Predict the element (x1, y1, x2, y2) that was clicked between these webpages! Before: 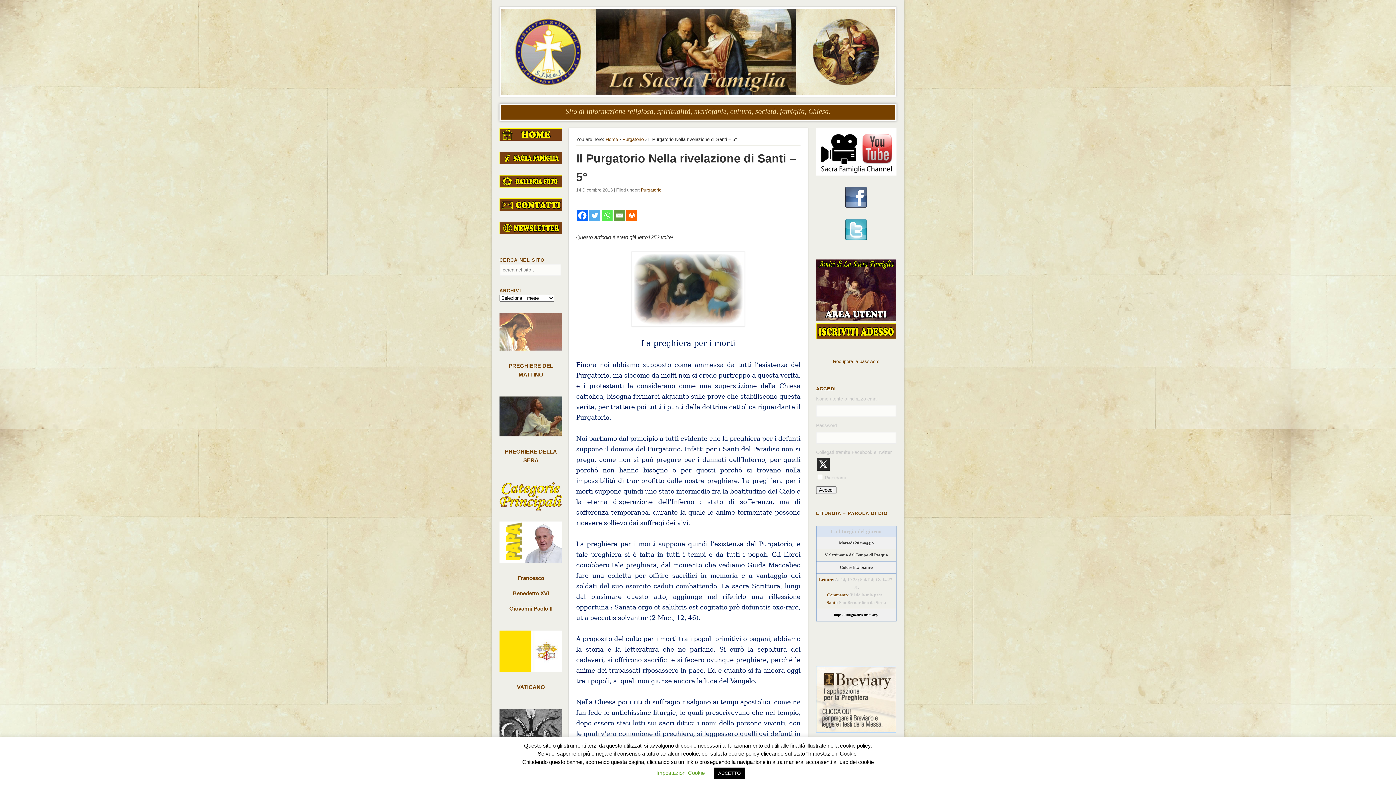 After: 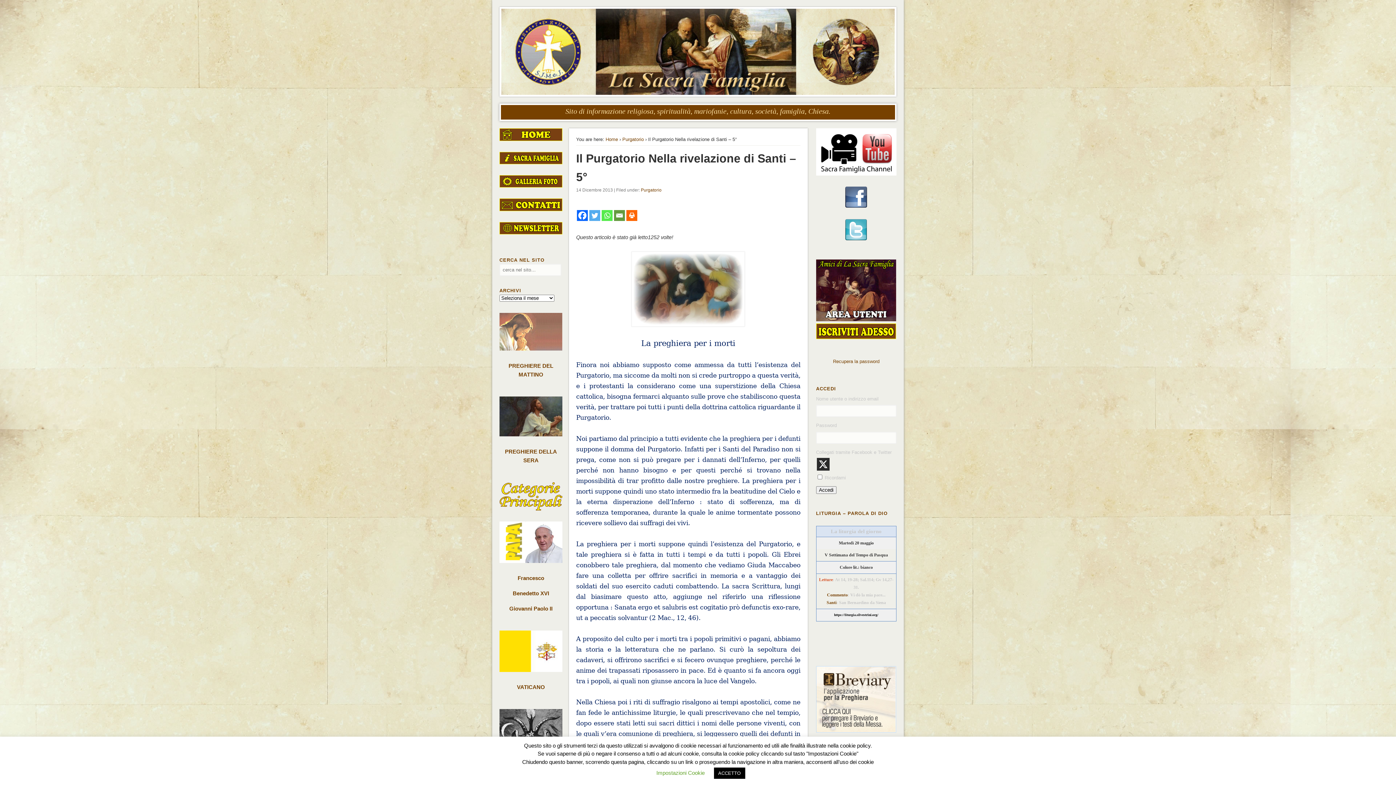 Action: label: Letture bbox: (819, 577, 833, 582)